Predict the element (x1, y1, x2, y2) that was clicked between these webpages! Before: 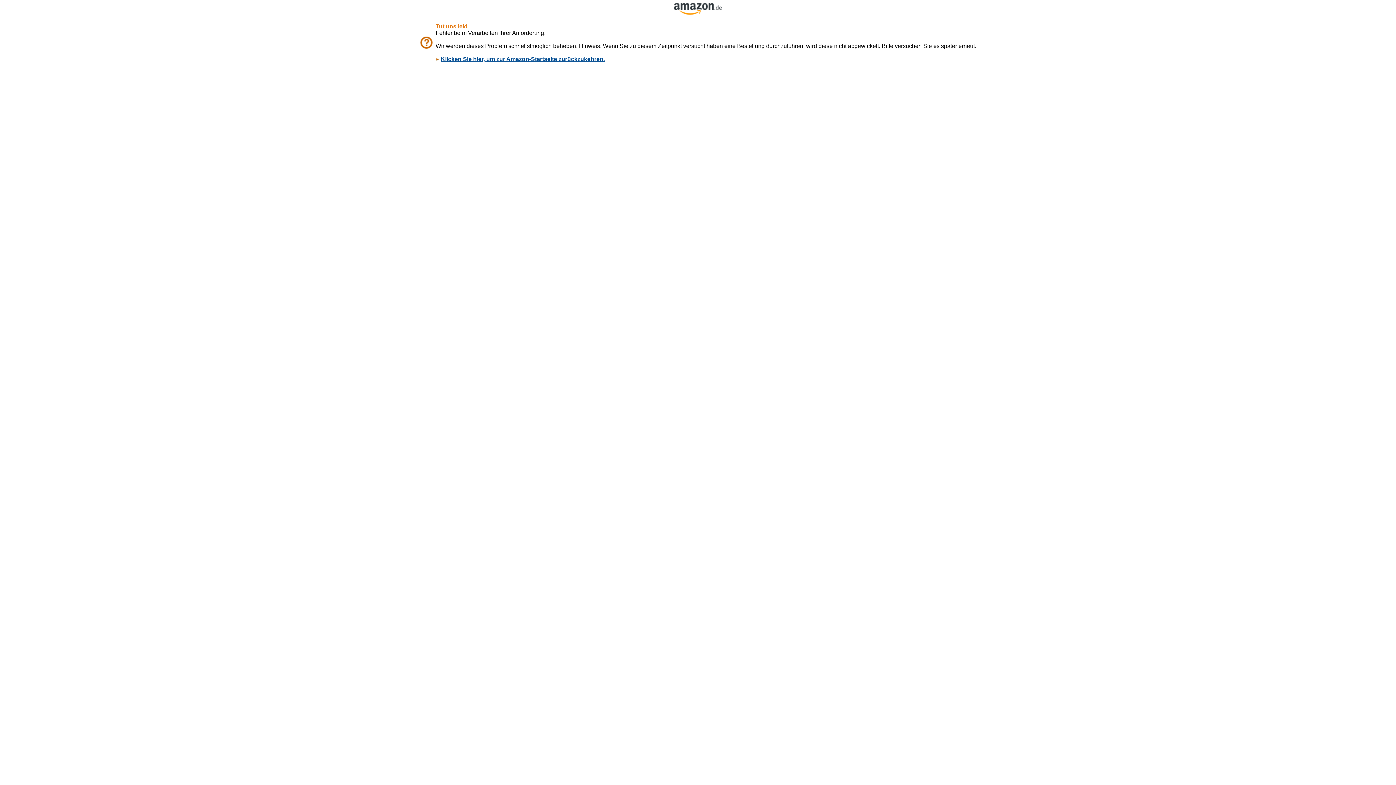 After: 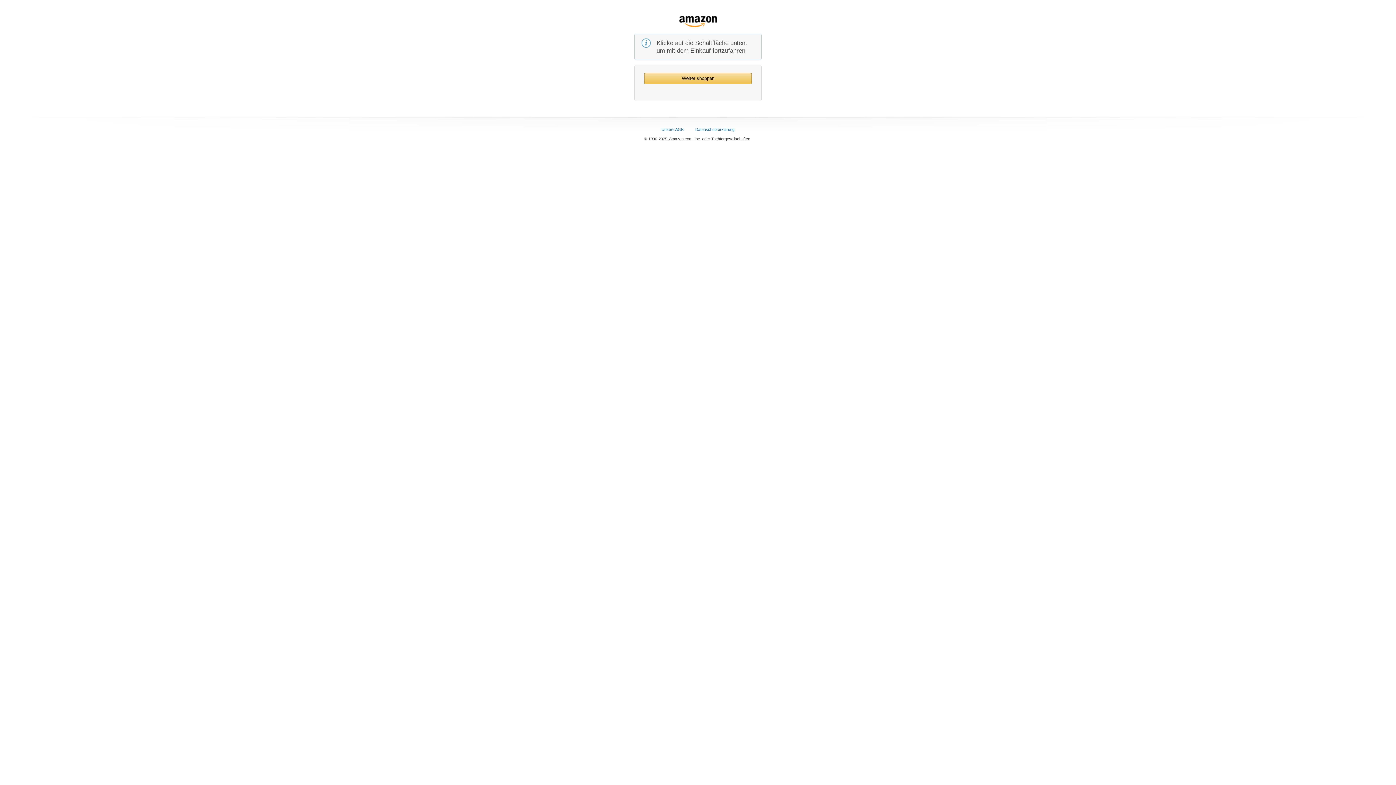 Action: bbox: (674, 9, 722, 16)